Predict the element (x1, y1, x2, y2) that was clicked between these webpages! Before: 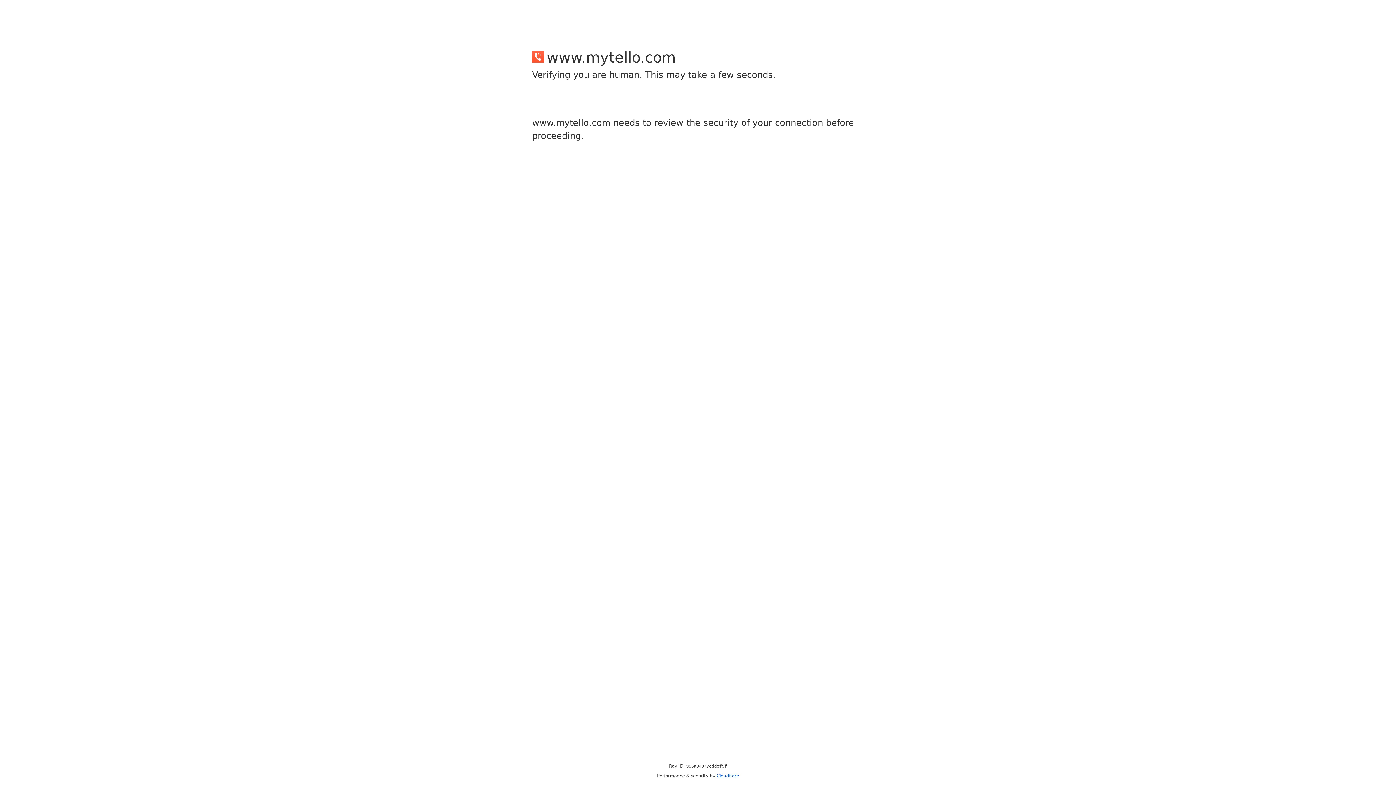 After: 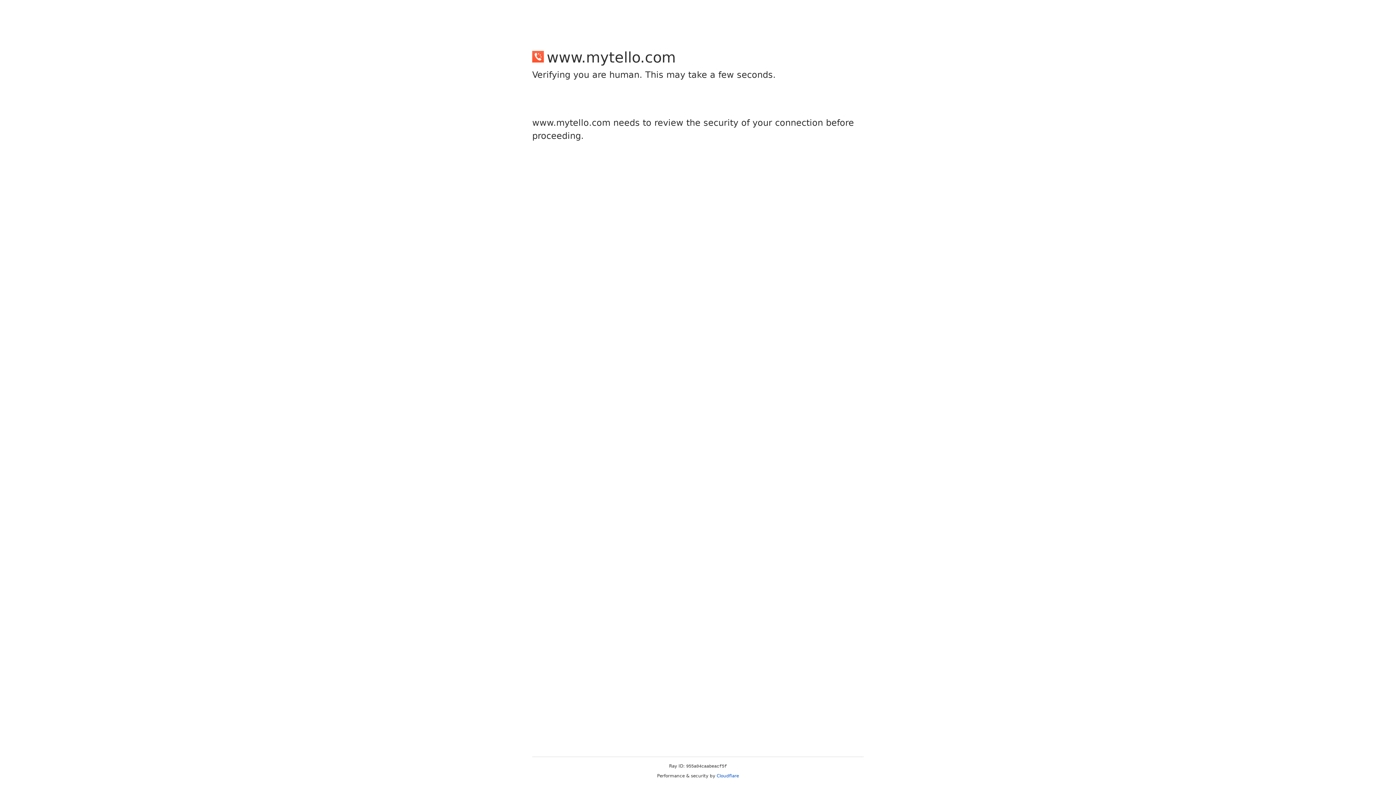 Action: bbox: (716, 773, 739, 778) label: Cloudflare